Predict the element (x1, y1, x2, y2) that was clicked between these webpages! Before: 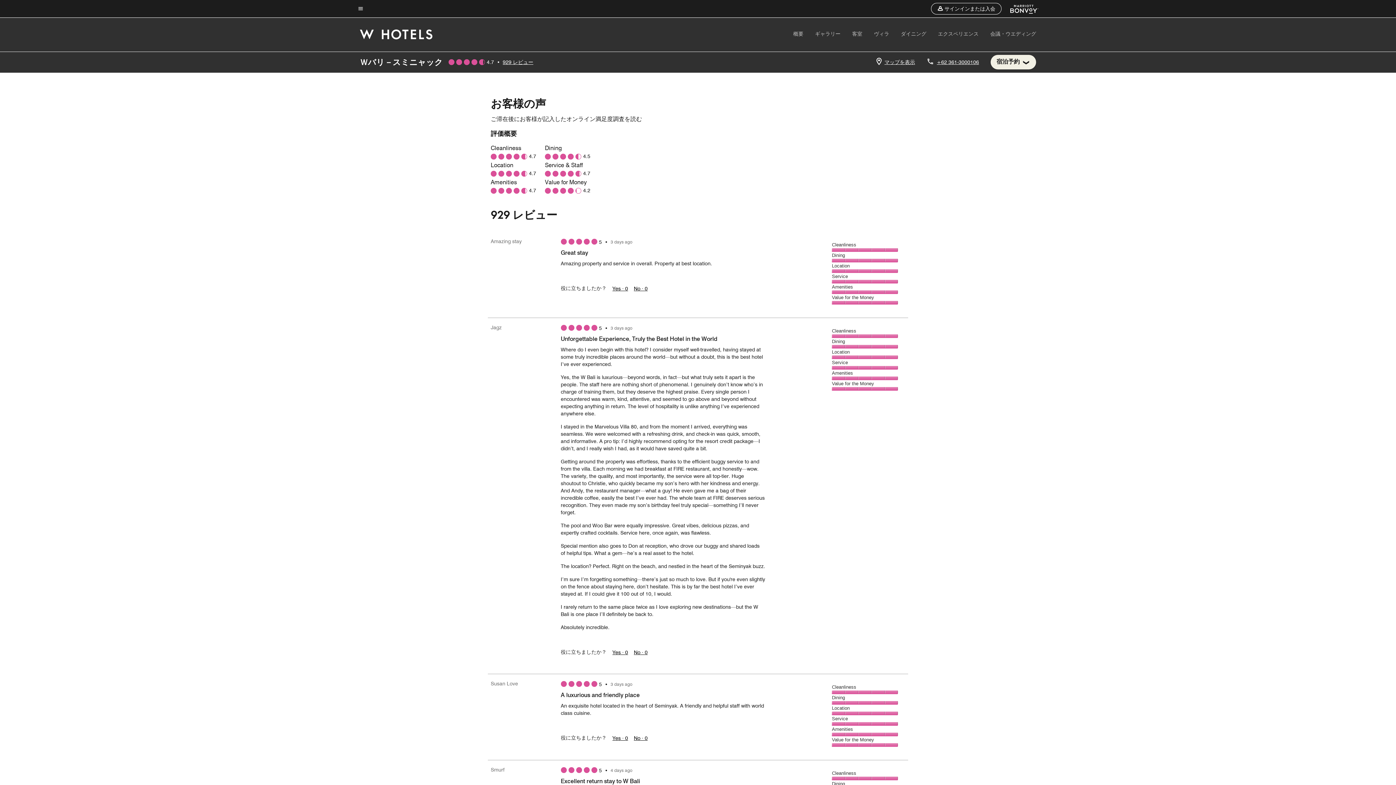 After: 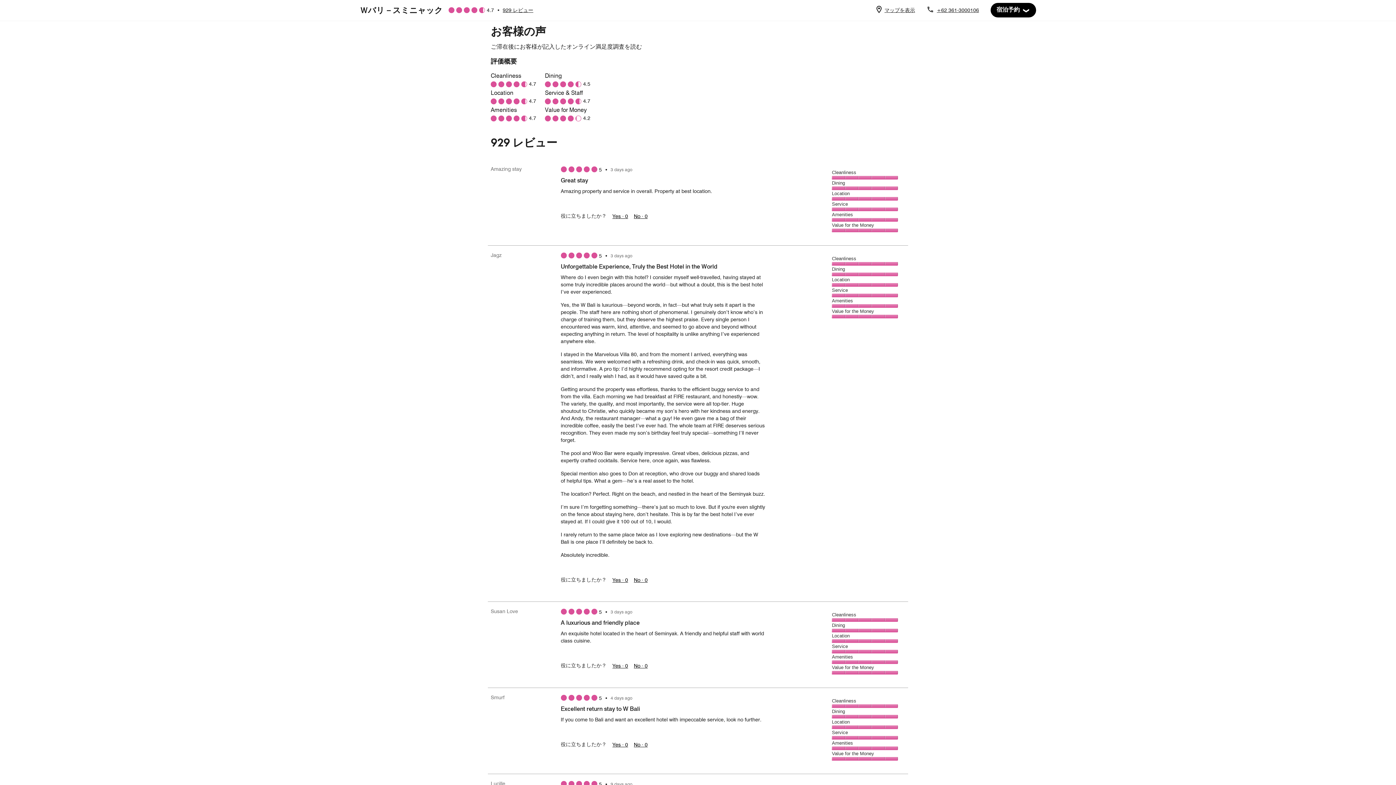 Action: label: Skip to main content bbox: (357, 4, 358, 4)